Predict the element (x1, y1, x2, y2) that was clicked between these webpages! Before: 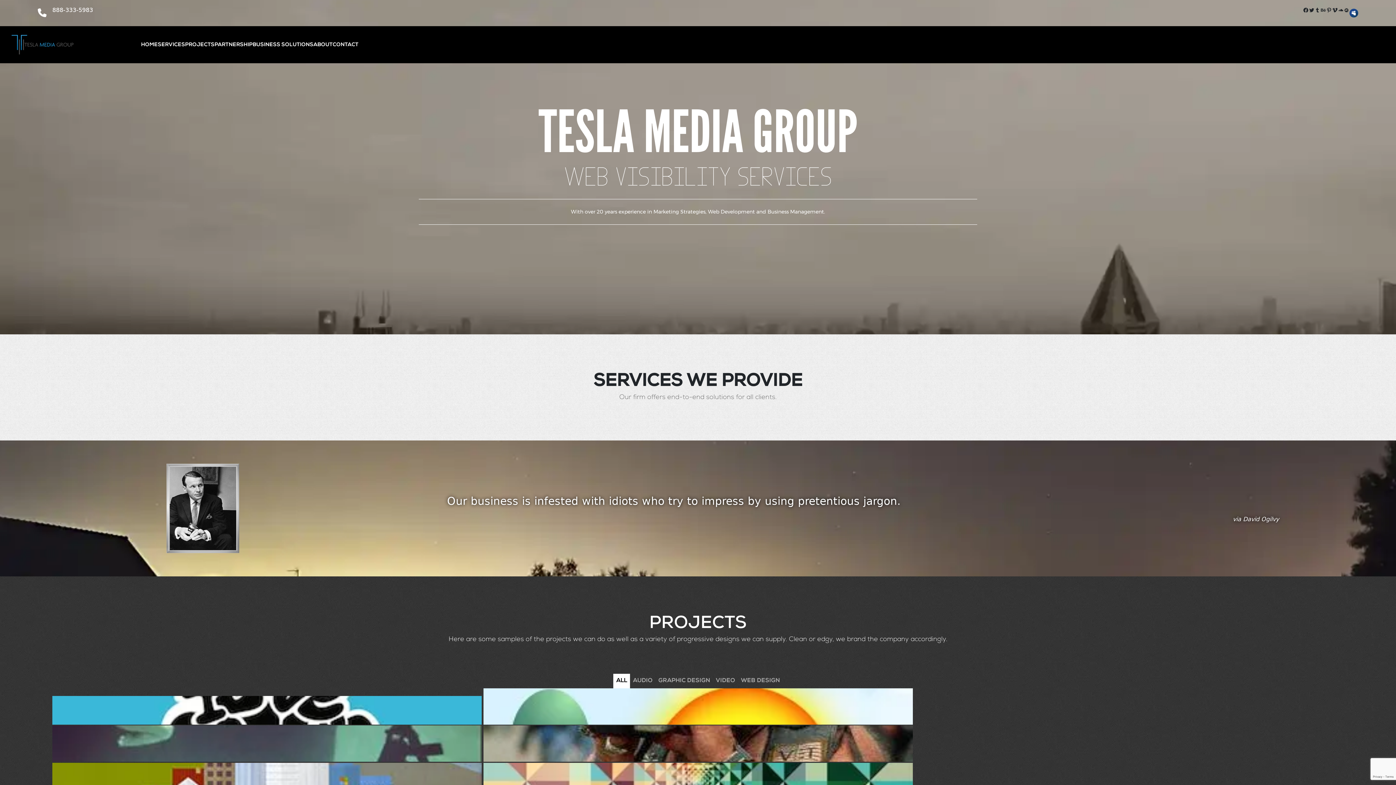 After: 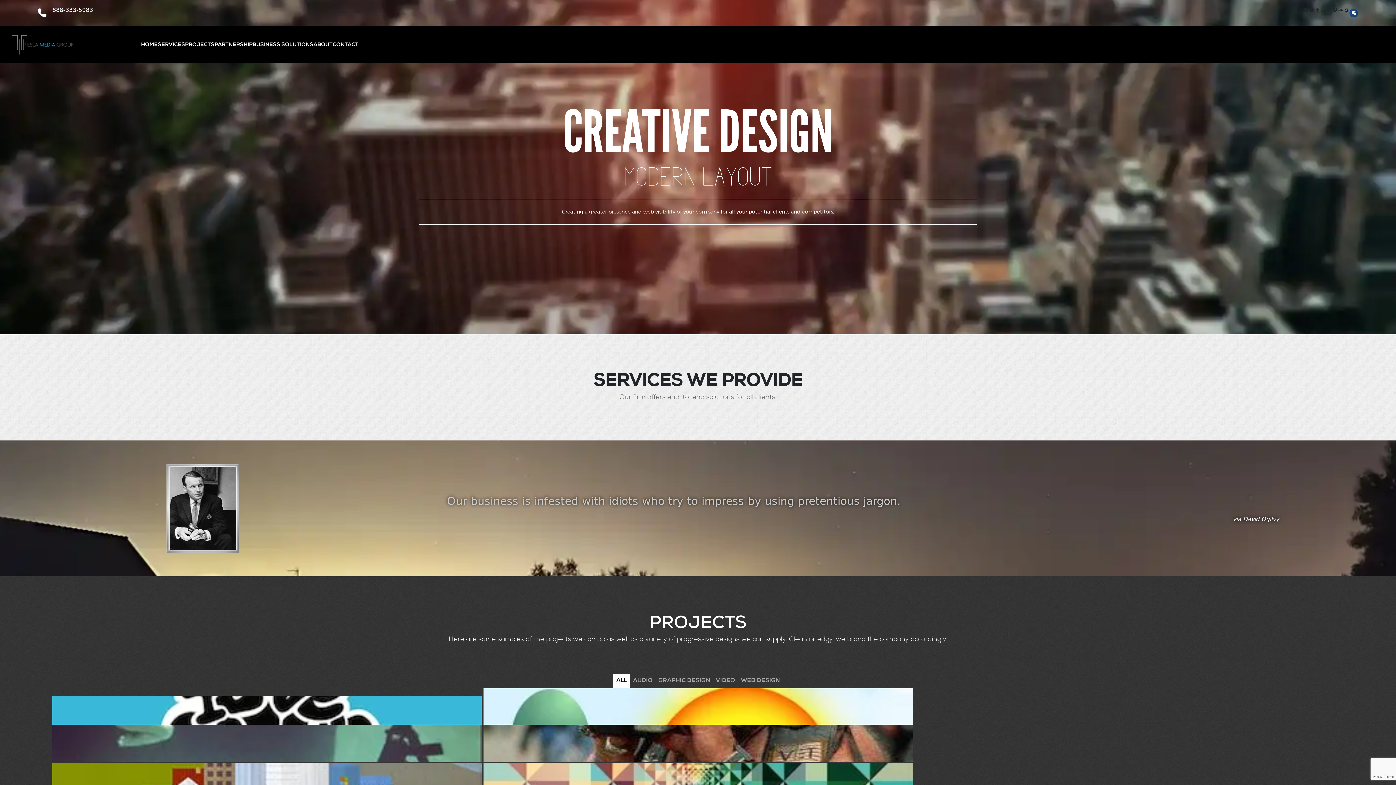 Action: label: Our business is infested with idiots who try to impress by using pretentious jargon. bbox: (447, 495, 901, 507)